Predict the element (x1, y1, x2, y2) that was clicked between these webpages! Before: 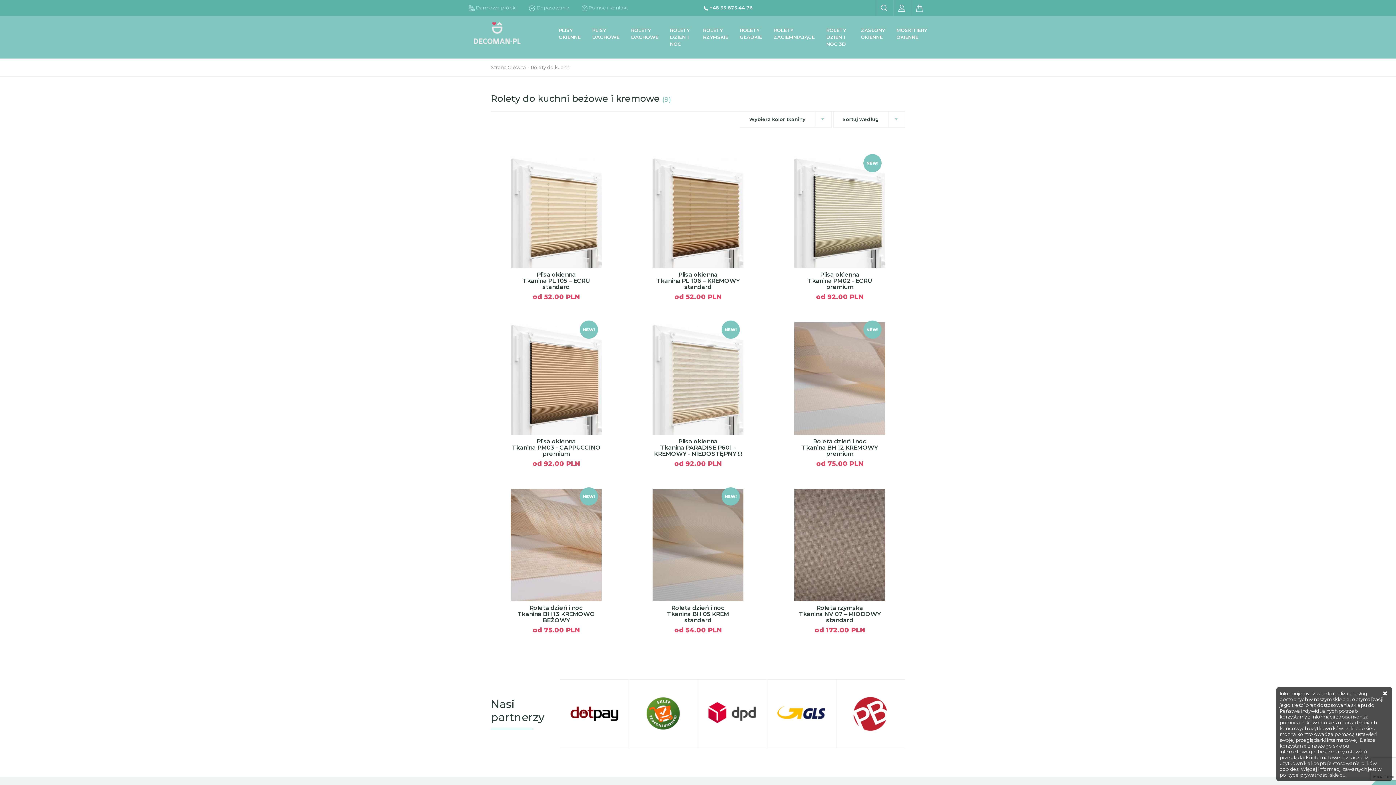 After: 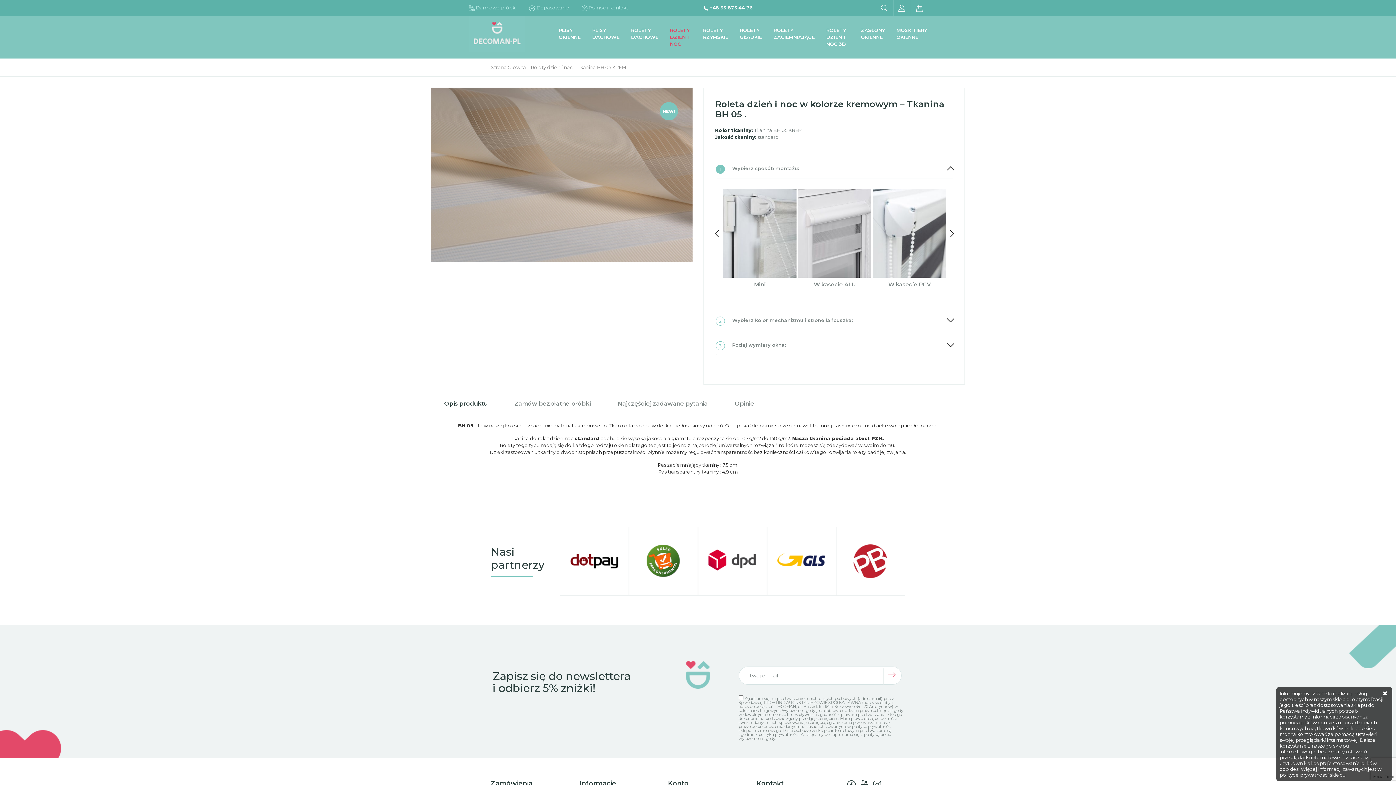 Action: bbox: (649, 480, 747, 643) label: NEW!
Roleta dzień i noc
Tkanina BH 05 KREM
standard
od 54.00 PLN
WIĘCEJ